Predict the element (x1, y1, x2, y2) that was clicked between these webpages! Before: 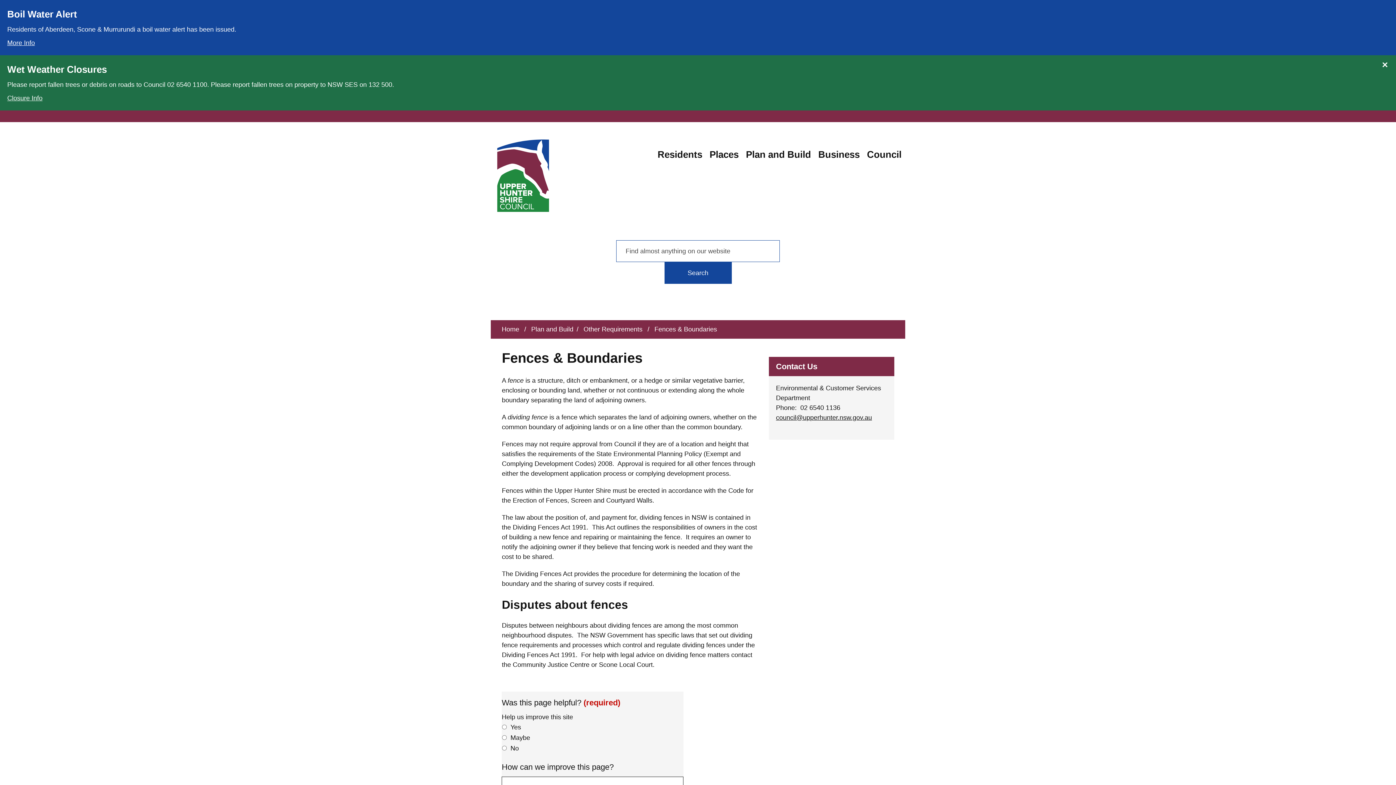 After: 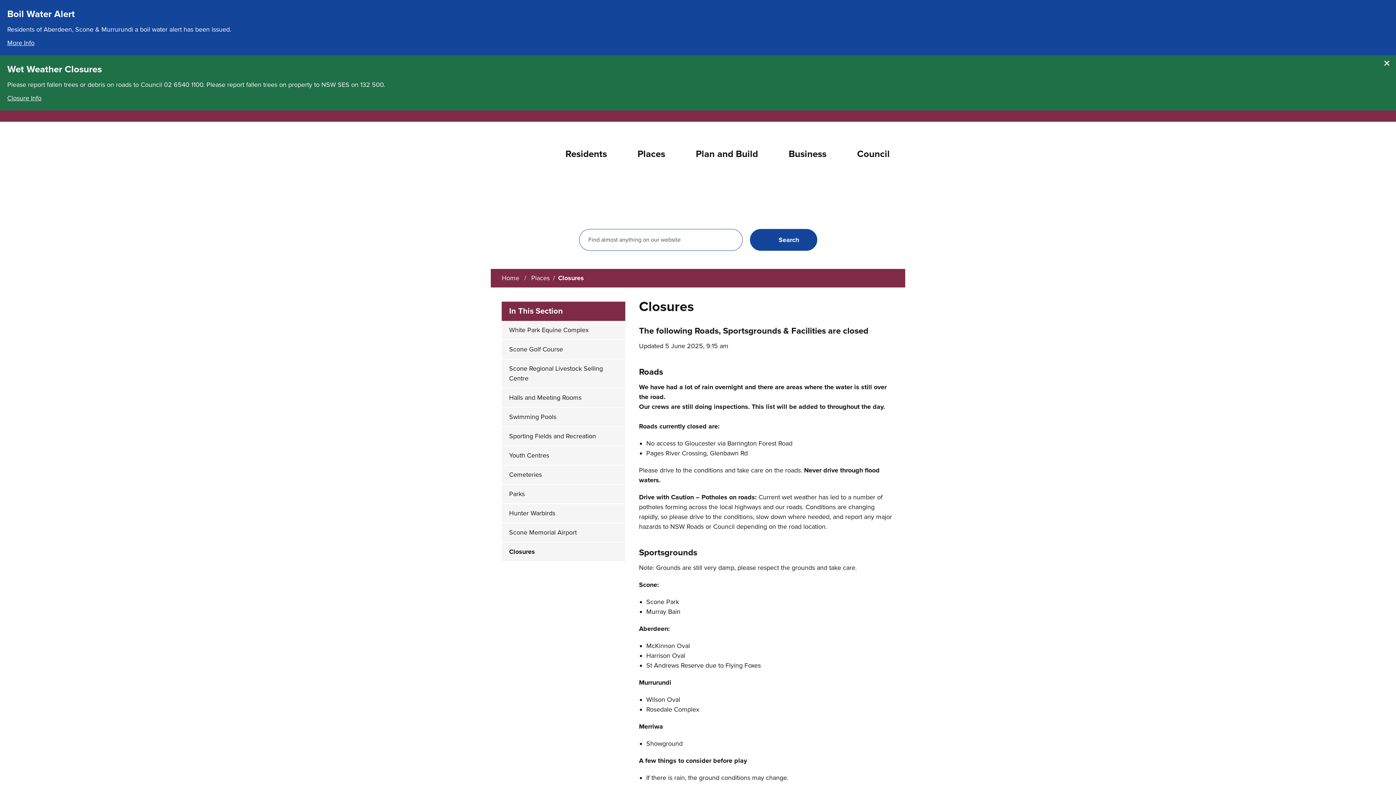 Action: label: Closure Info bbox: (7, 89, 42, 103)